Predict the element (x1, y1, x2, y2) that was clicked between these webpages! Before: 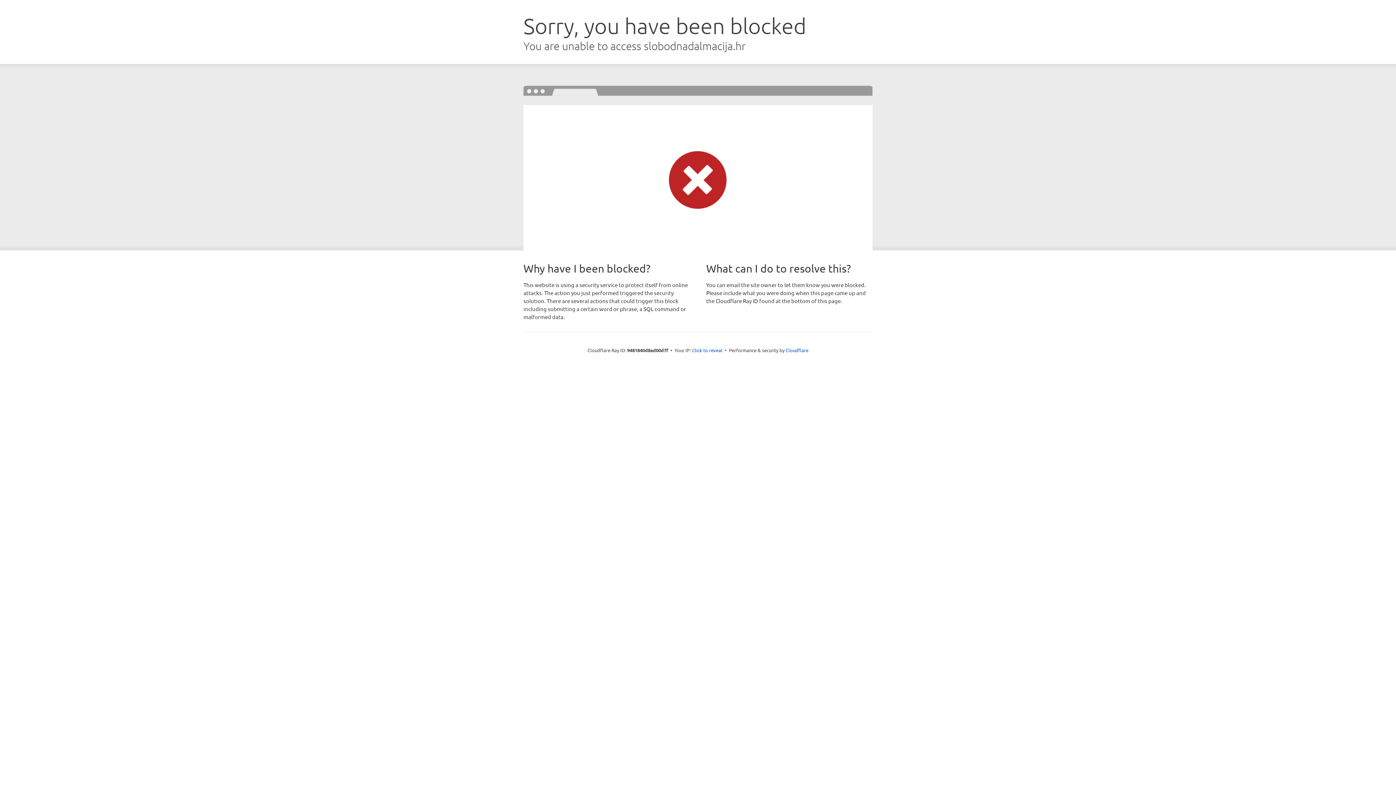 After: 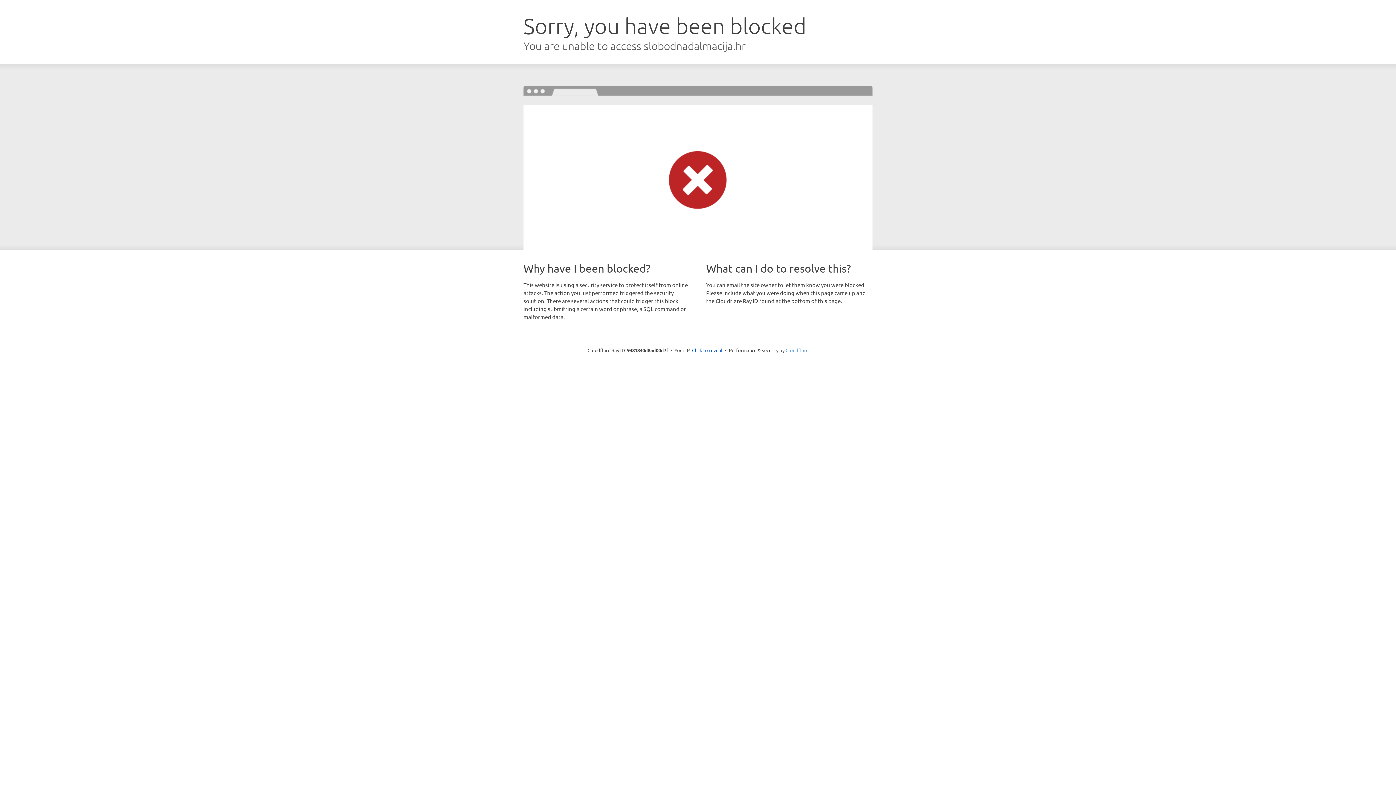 Action: bbox: (785, 347, 808, 353) label: Cloudflare